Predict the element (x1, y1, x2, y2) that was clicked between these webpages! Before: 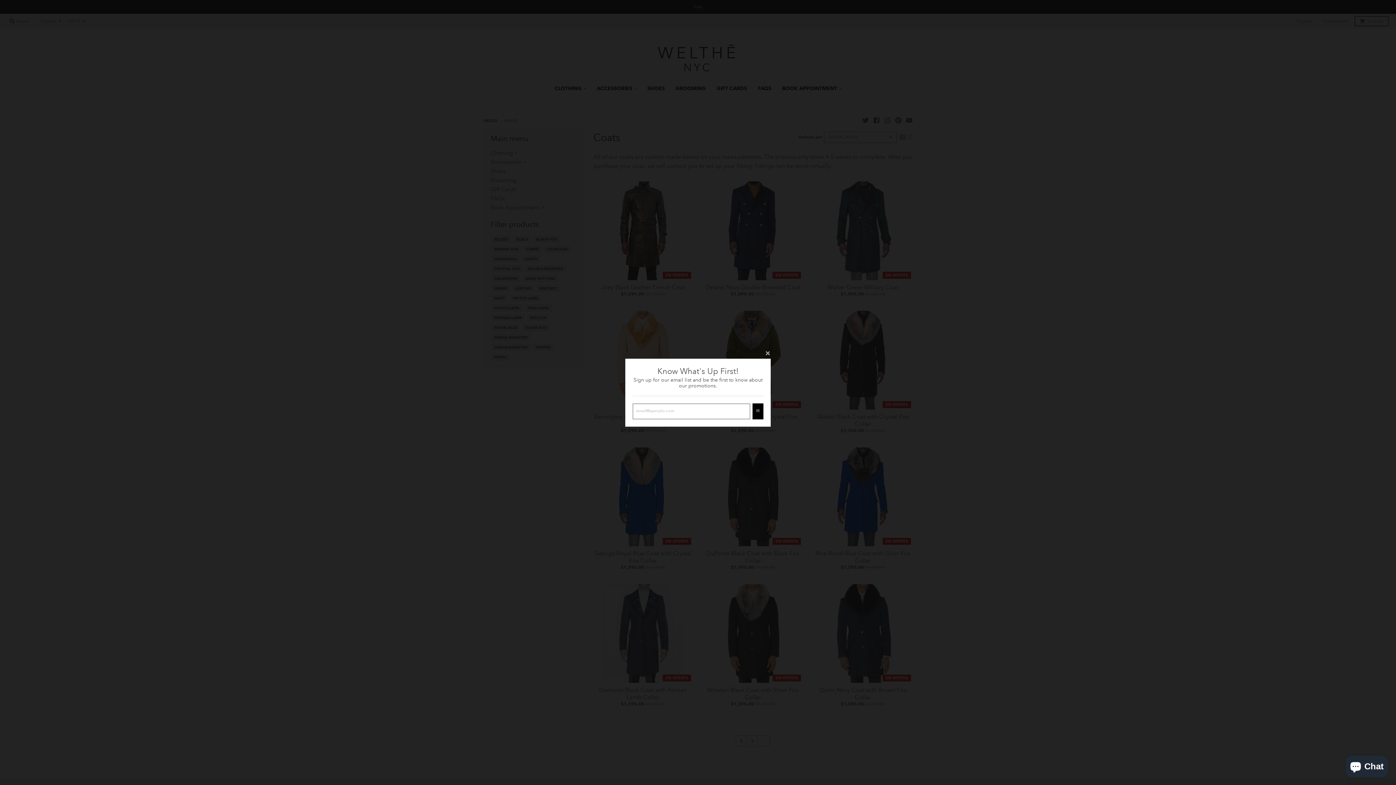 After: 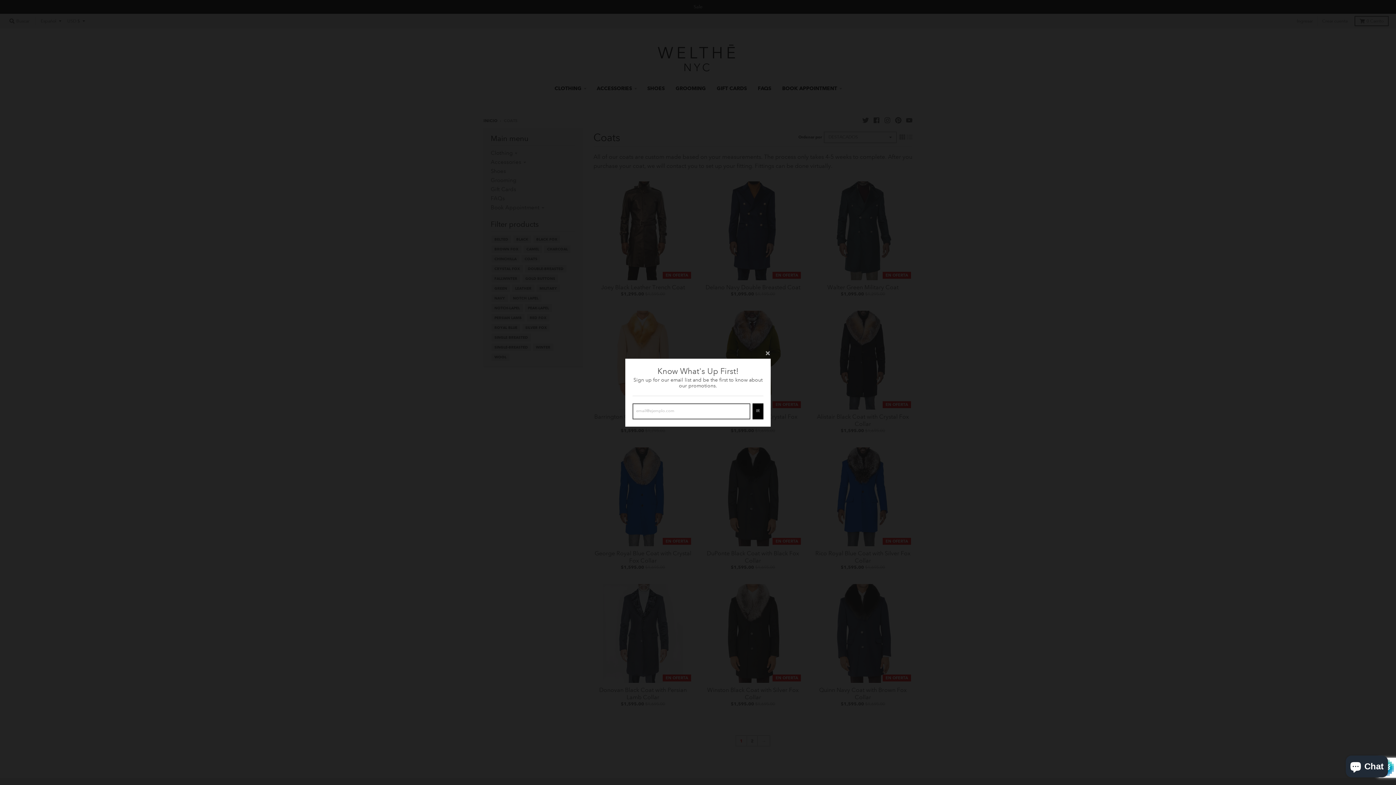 Action: label: IR bbox: (752, 403, 763, 419)